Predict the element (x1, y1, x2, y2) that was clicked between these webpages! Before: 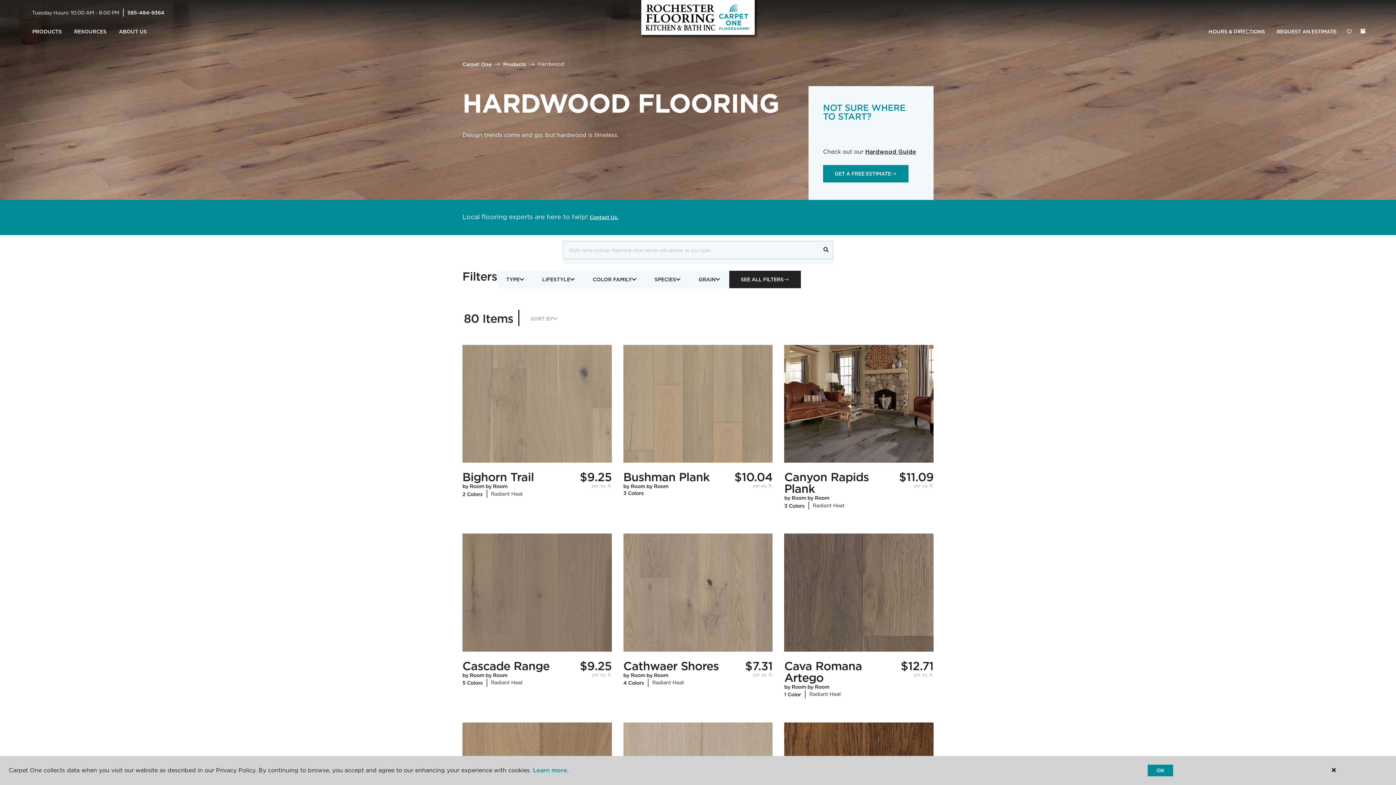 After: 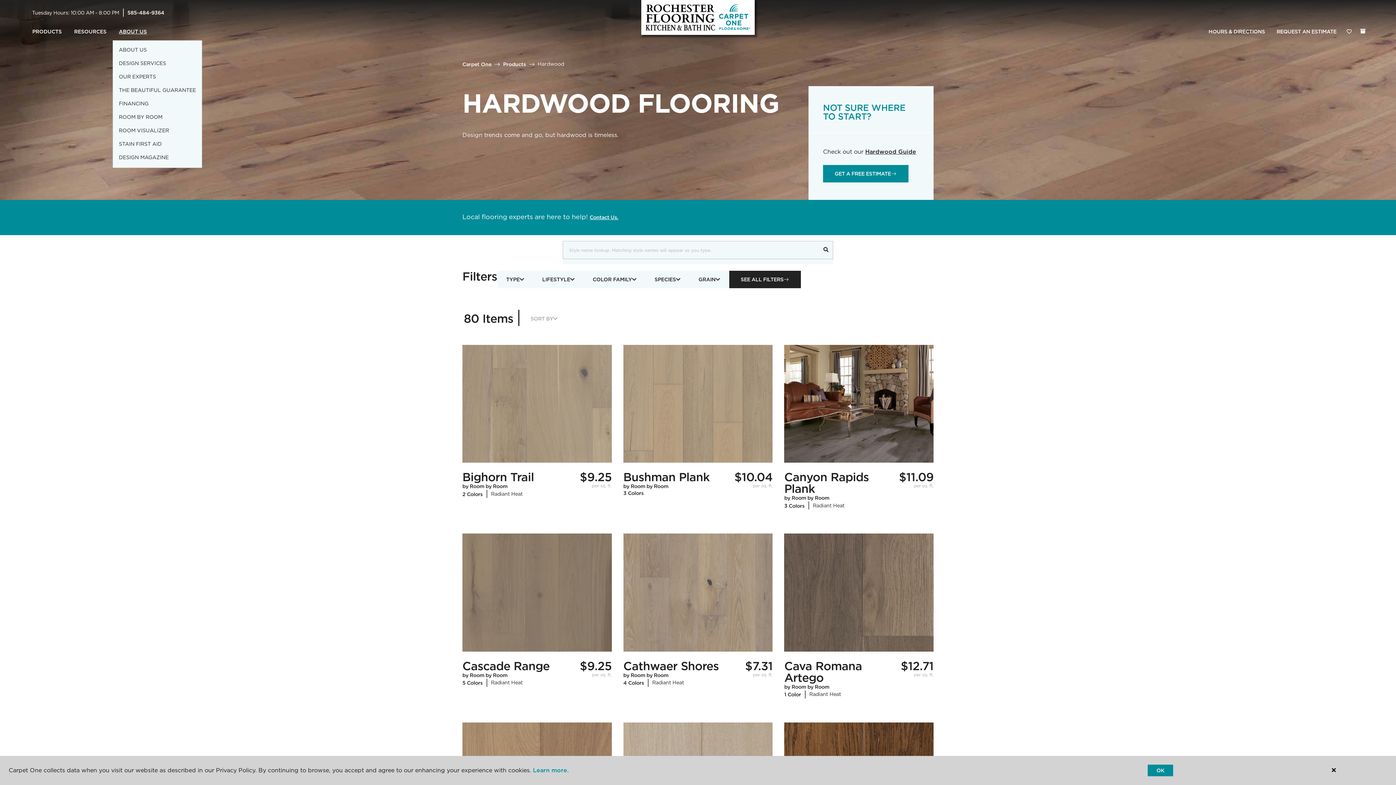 Action: bbox: (112, 23, 153, 40) label: ABOUT US